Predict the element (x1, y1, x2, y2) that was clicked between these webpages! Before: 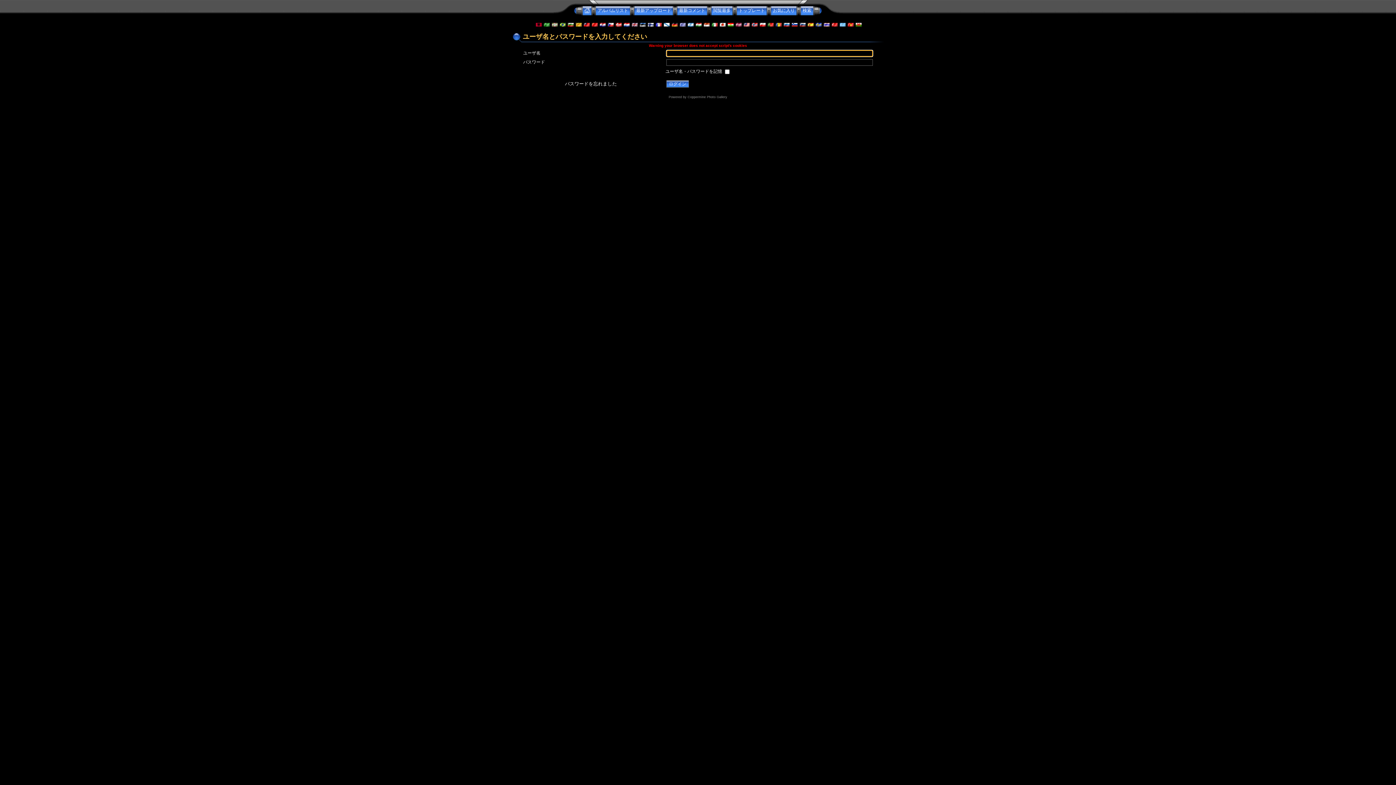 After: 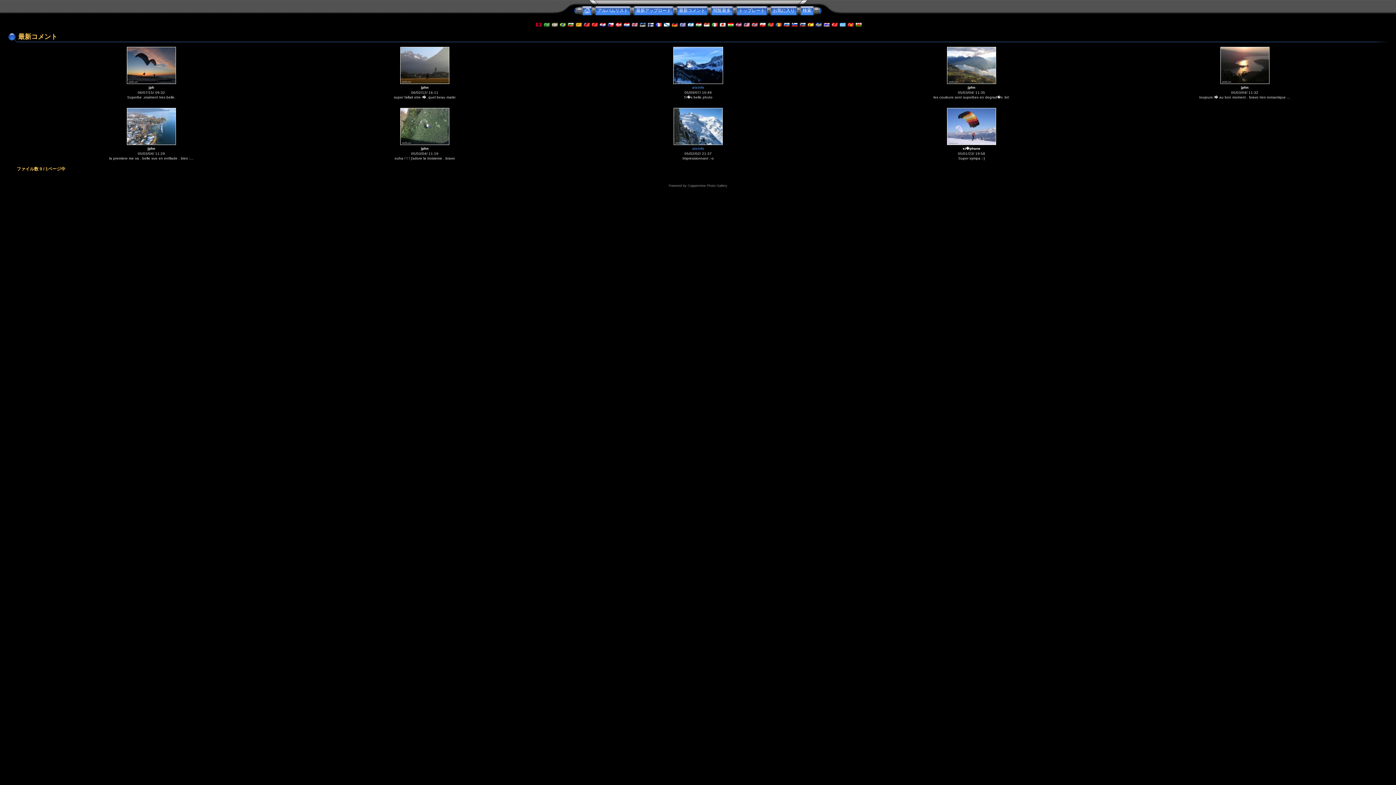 Action: bbox: (677, 7, 707, 13) label: 最新コメント